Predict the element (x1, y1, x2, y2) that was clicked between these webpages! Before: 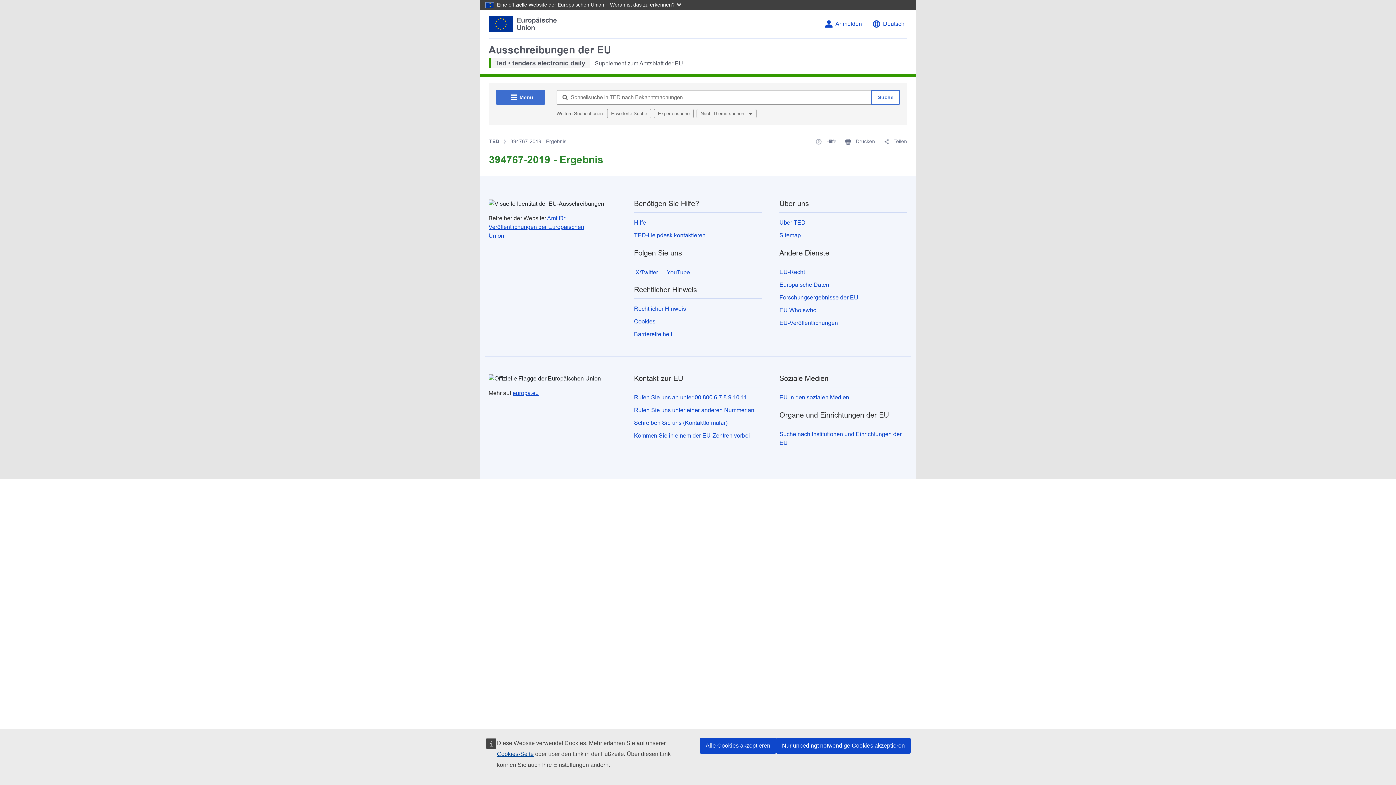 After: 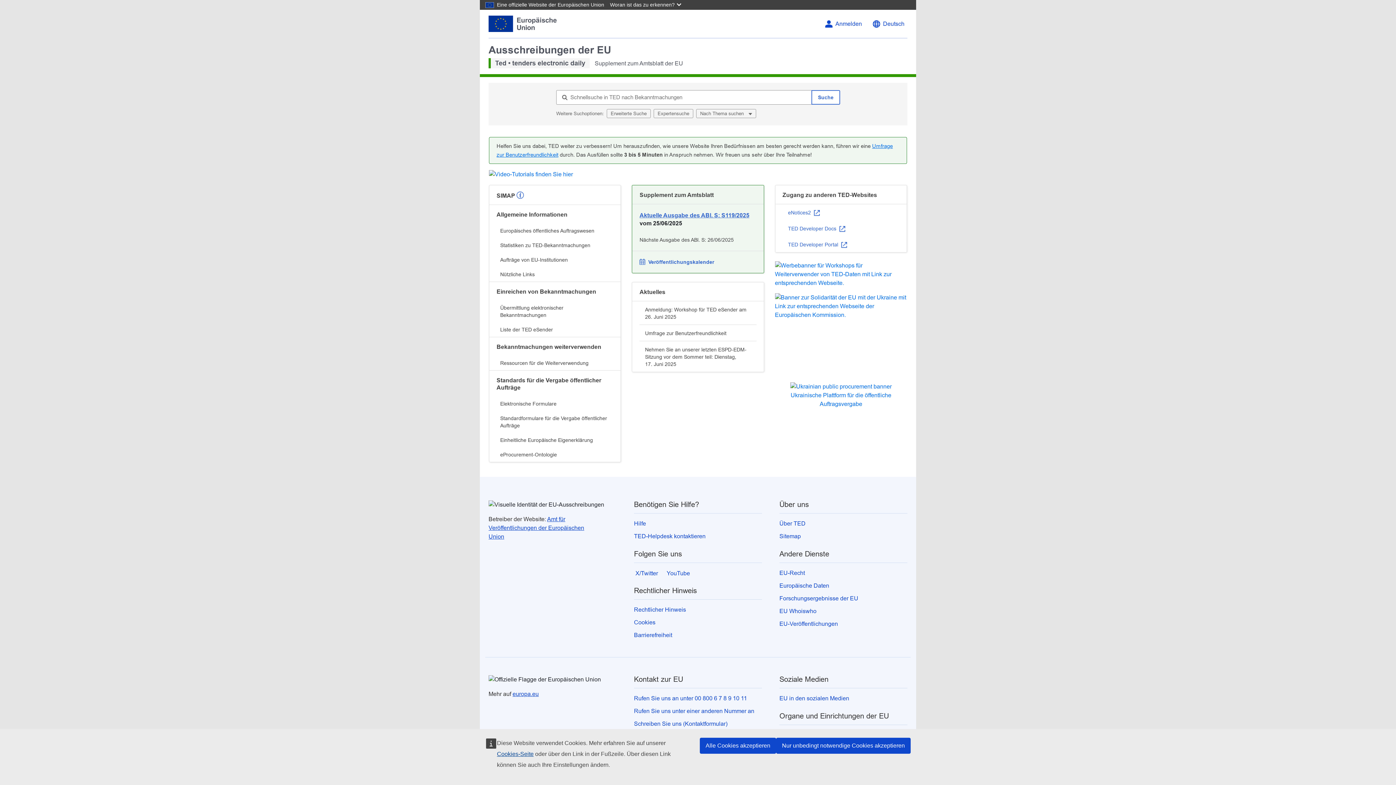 Action: label: Ausschreibungen der EU
Ted • tenders electronic daily Supplement zum Amtsblatt der EU bbox: (488, 44, 683, 66)